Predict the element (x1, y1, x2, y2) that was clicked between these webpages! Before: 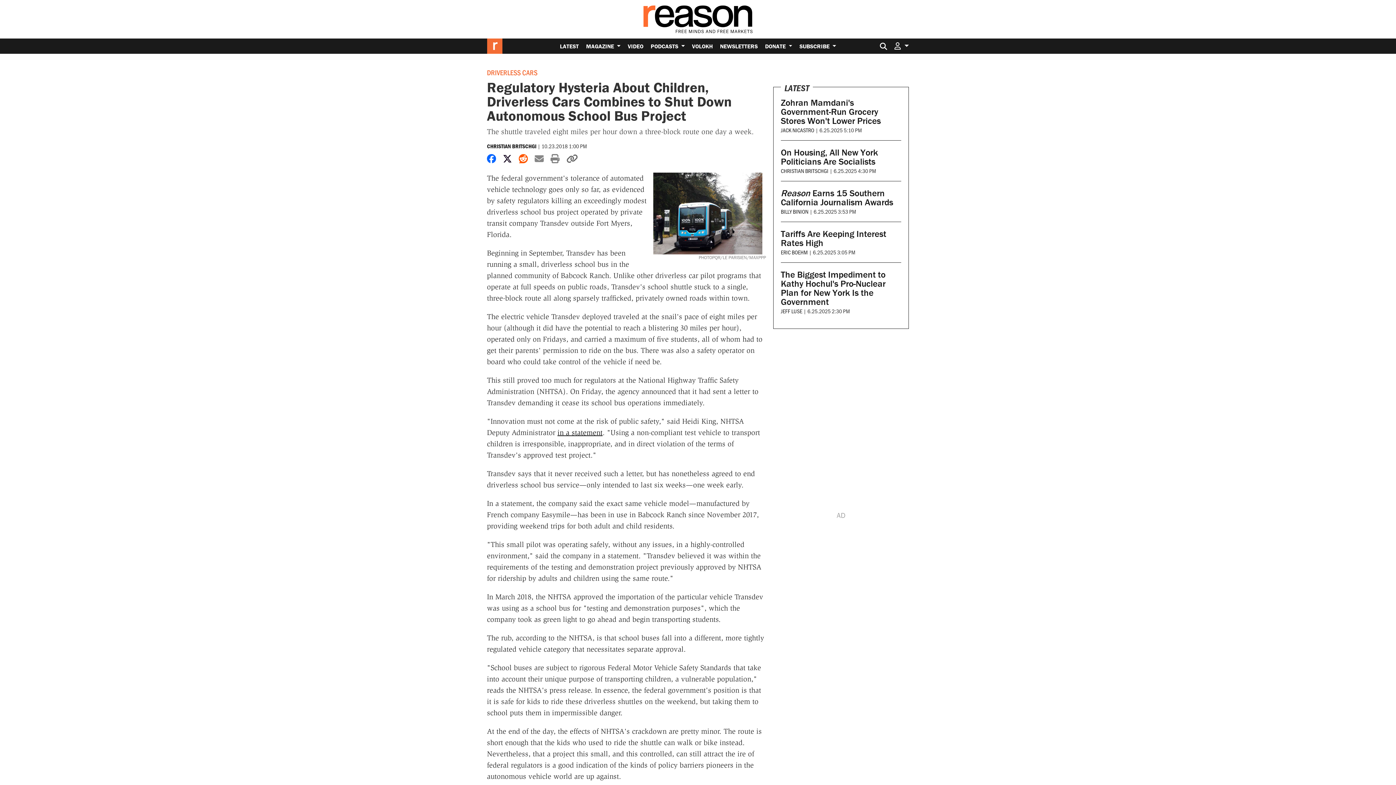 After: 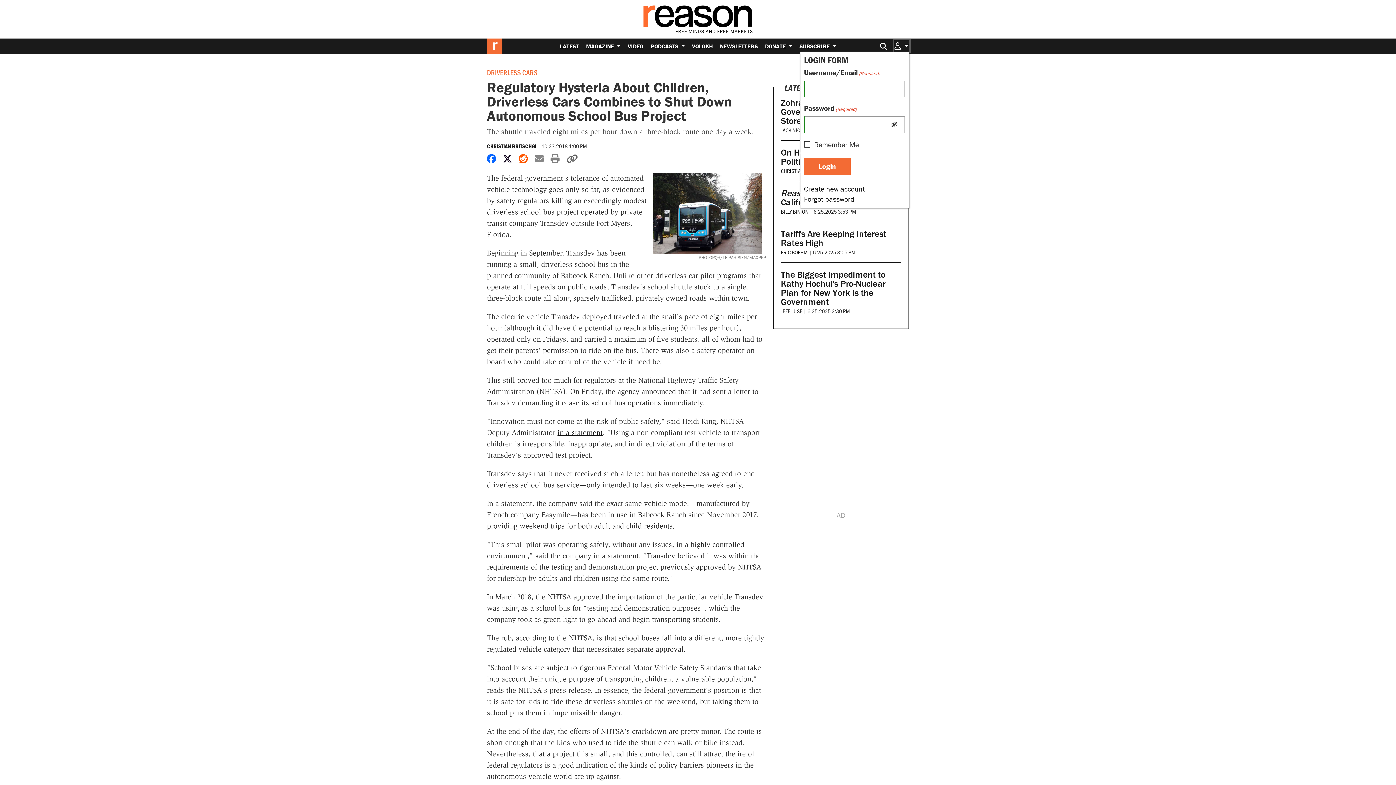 Action: bbox: (894, 40, 909, 51) label:  